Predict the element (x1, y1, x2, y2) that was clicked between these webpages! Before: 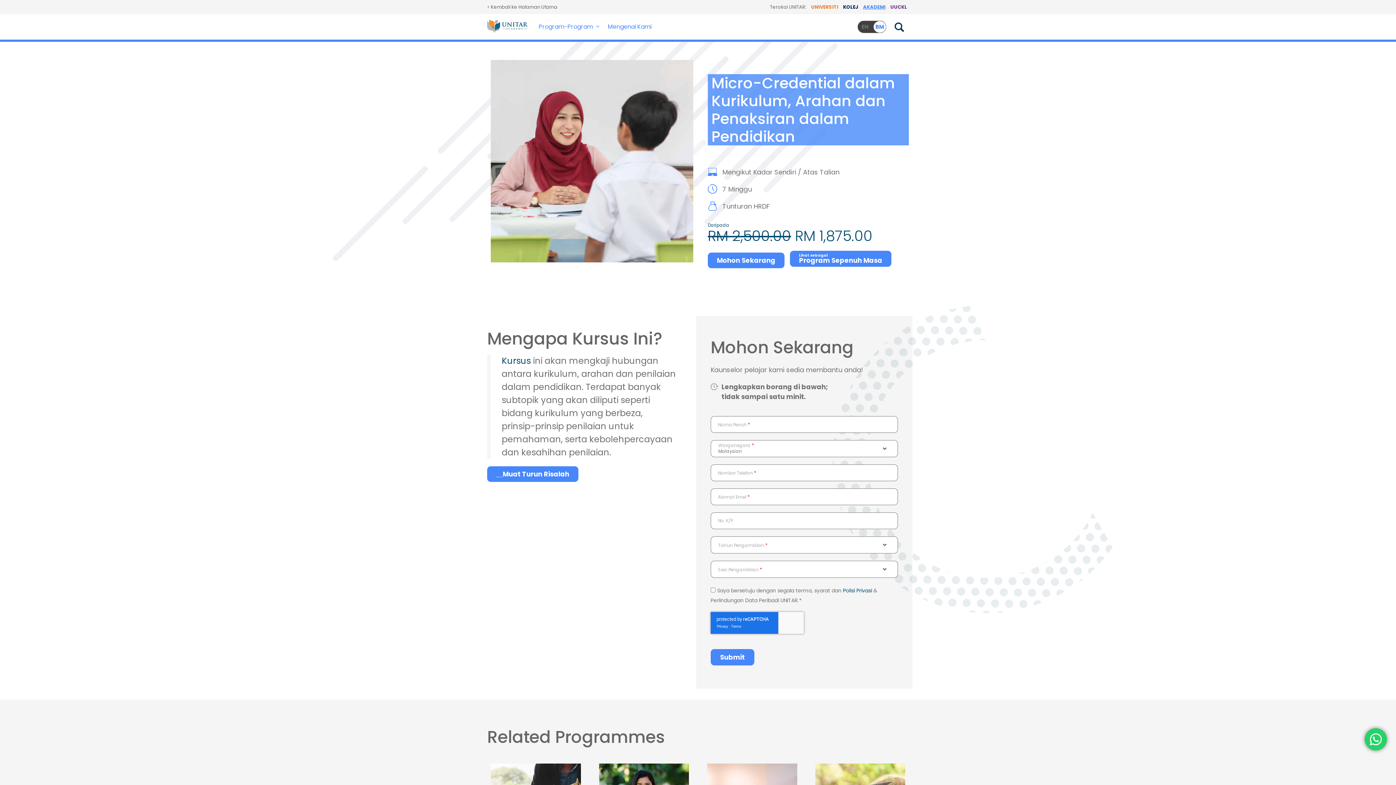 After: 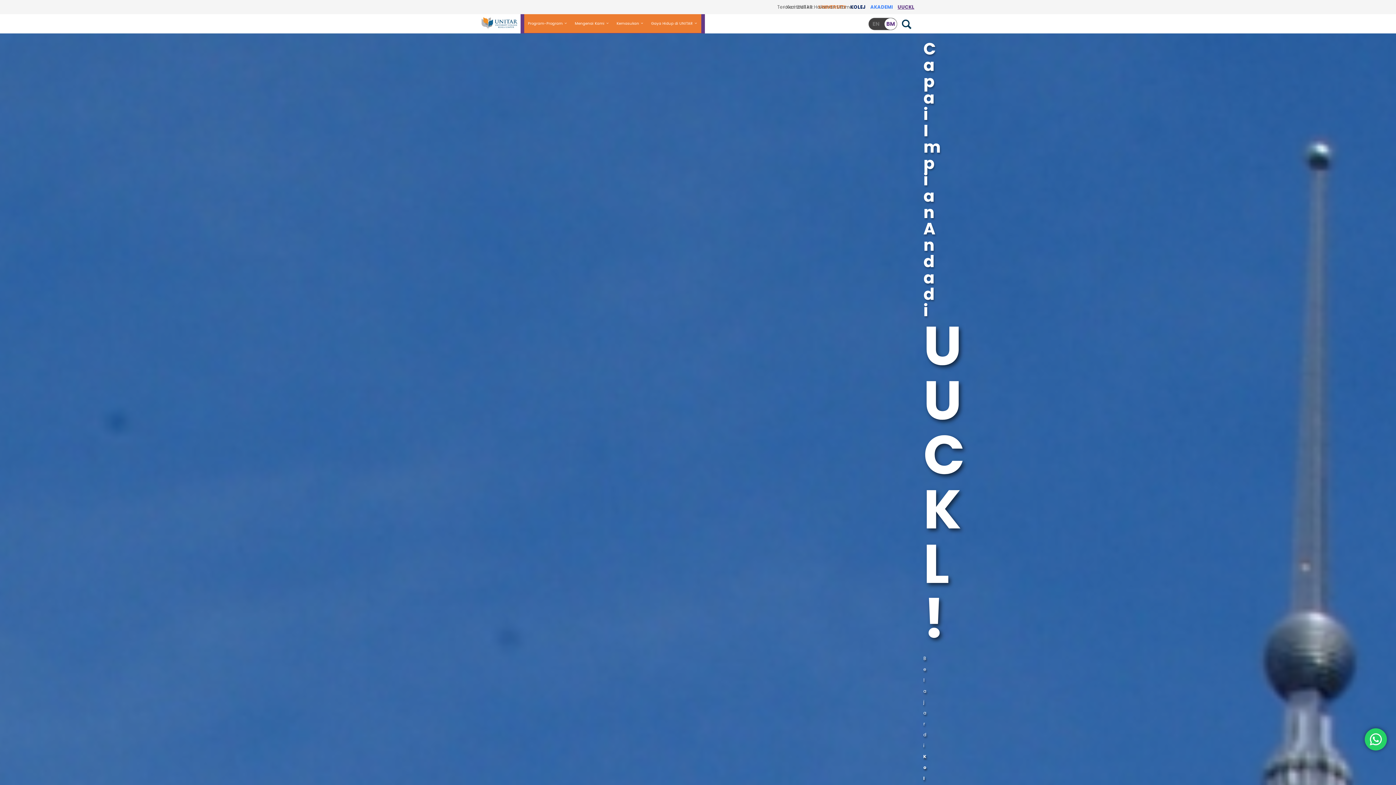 Action: bbox: (888, 0, 909, 14) label: UUCKL